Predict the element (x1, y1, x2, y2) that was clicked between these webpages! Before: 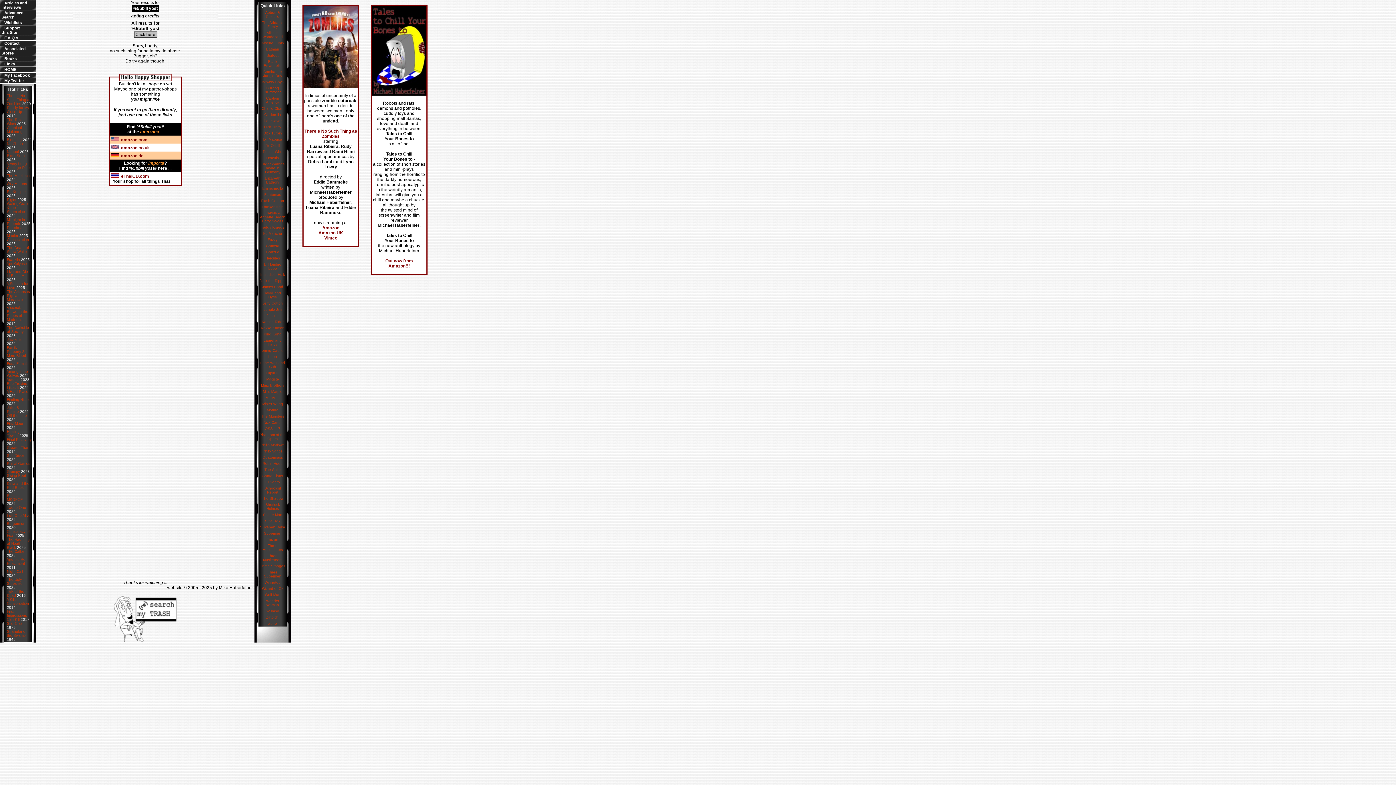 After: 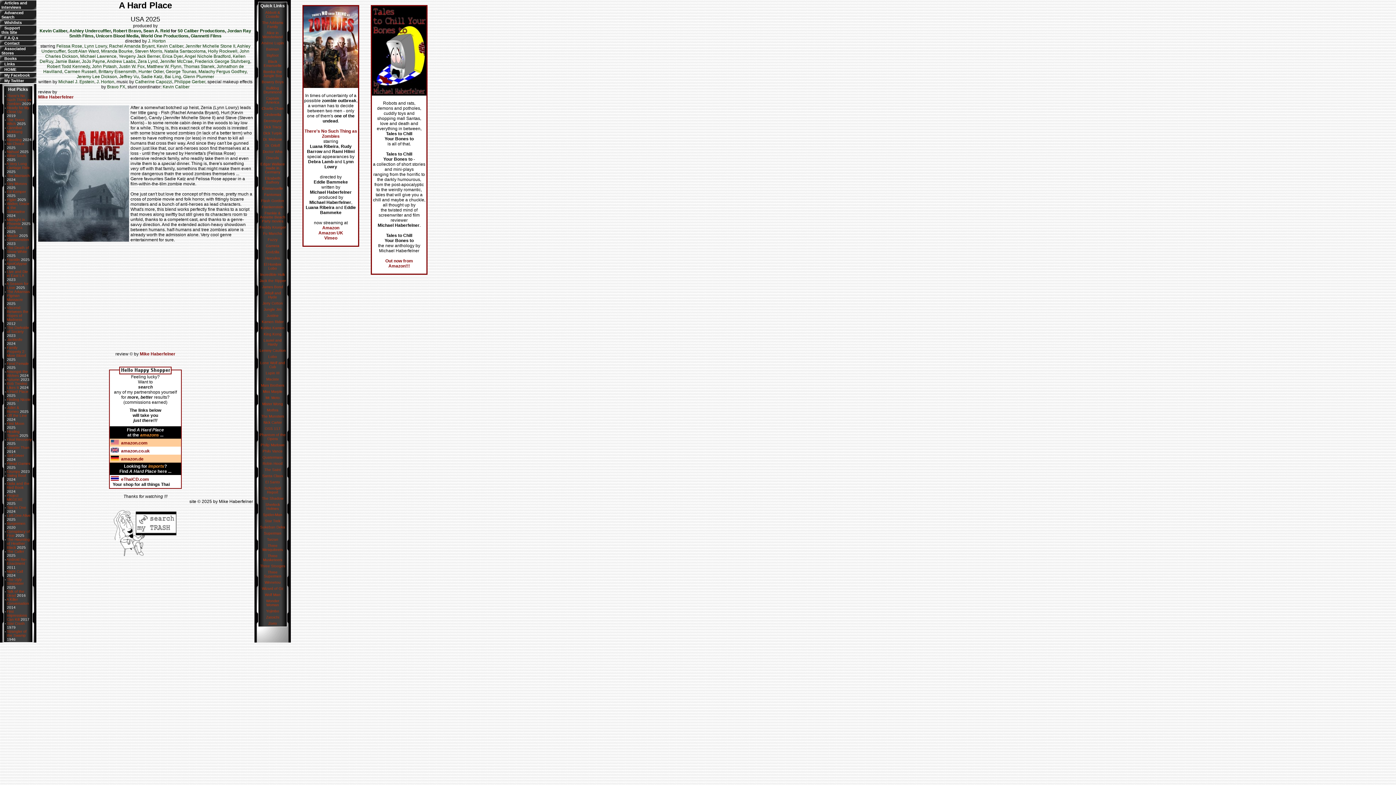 Action: bbox: (6, 389, 28, 393) label: A Hard Place